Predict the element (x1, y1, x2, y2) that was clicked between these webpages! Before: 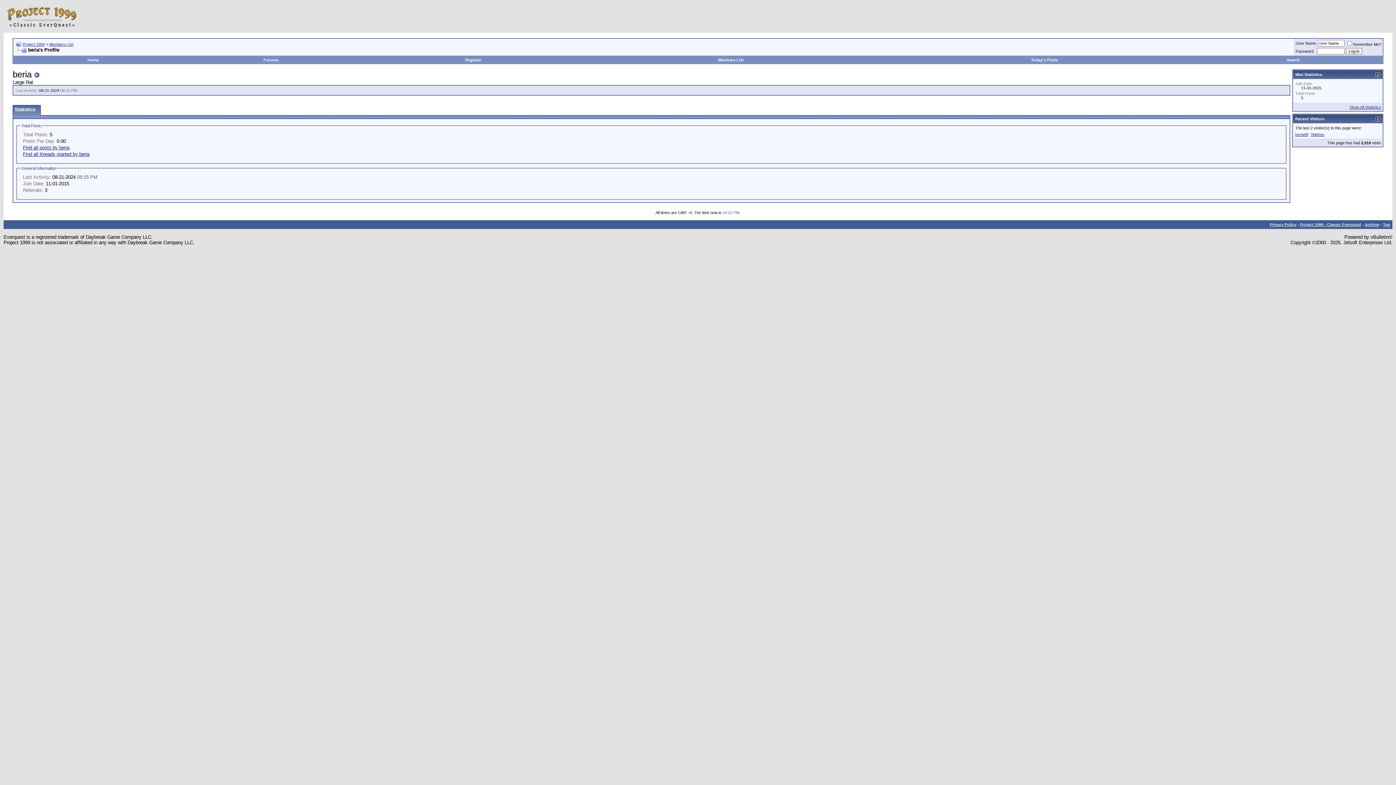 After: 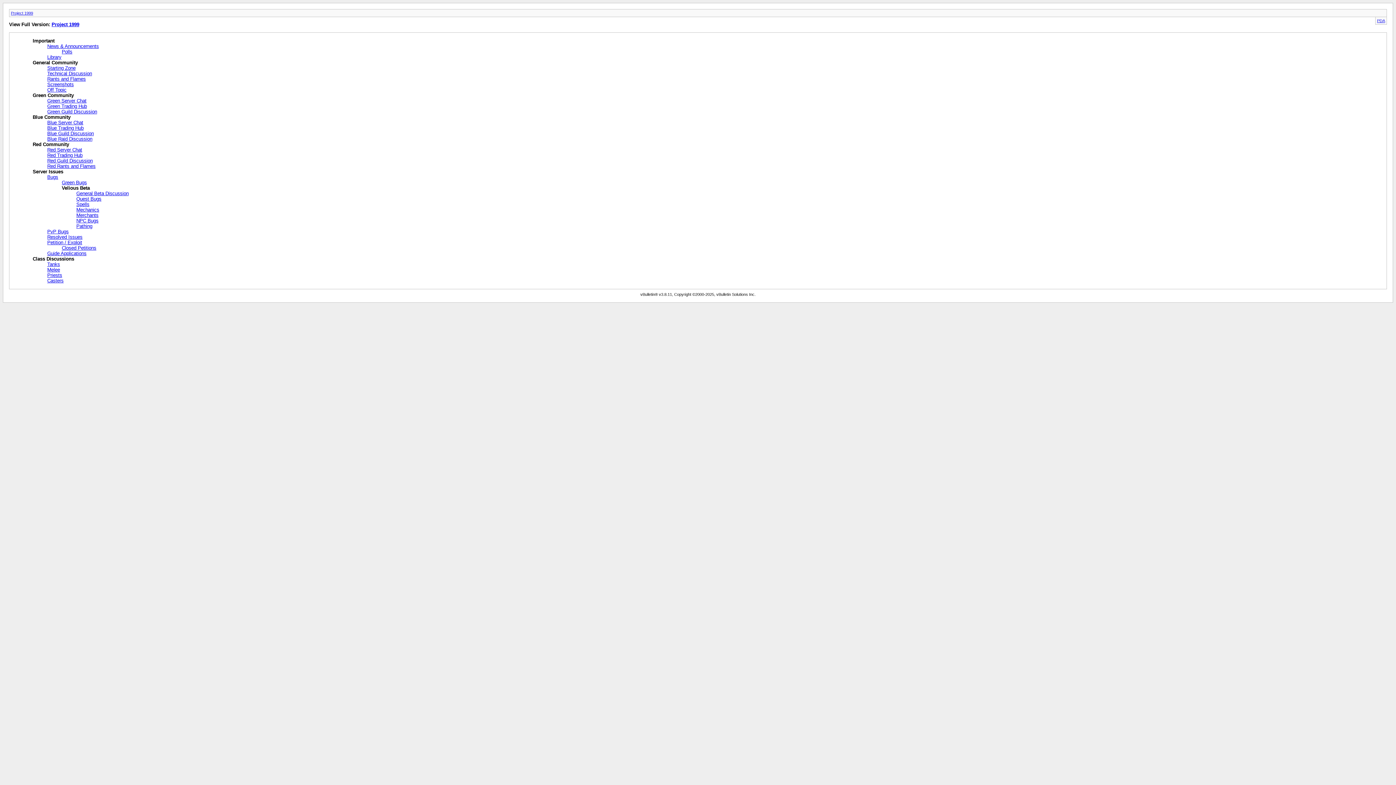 Action: bbox: (1365, 222, 1379, 226) label: Archive